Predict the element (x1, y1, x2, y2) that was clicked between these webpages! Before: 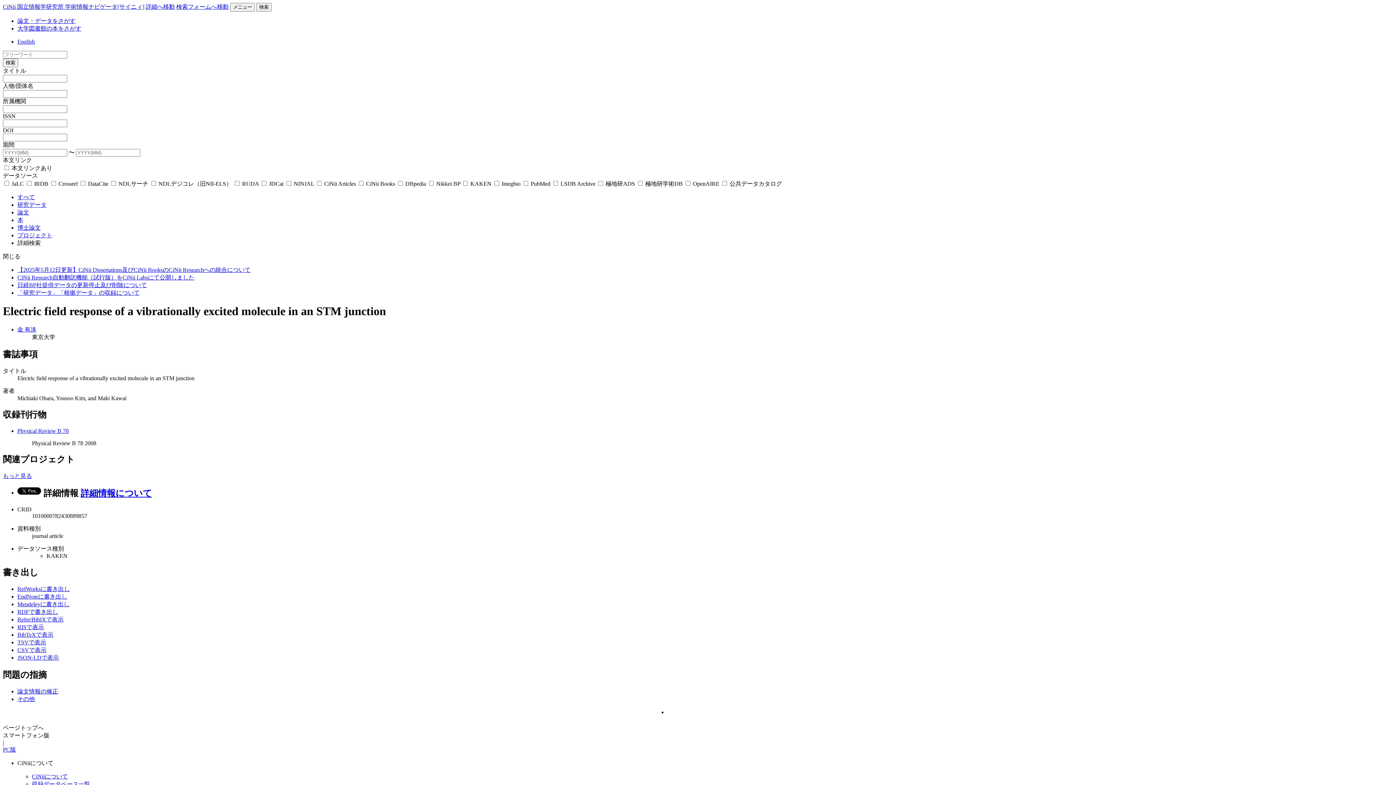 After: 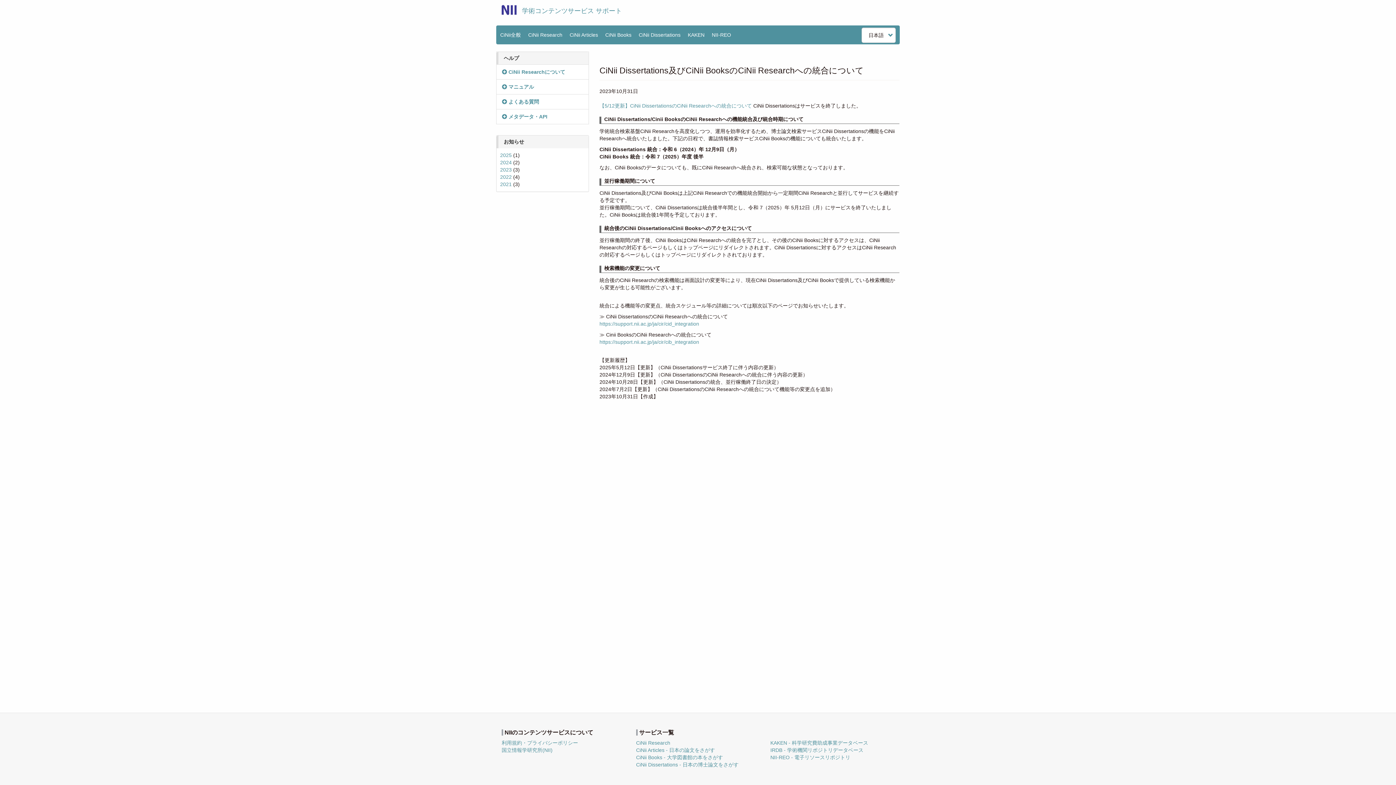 Action: bbox: (17, 266, 250, 273) label: 【2025年5月12日更新】CiNii Dissertations及びCiNii BooksのCiNii Researchへの統合について